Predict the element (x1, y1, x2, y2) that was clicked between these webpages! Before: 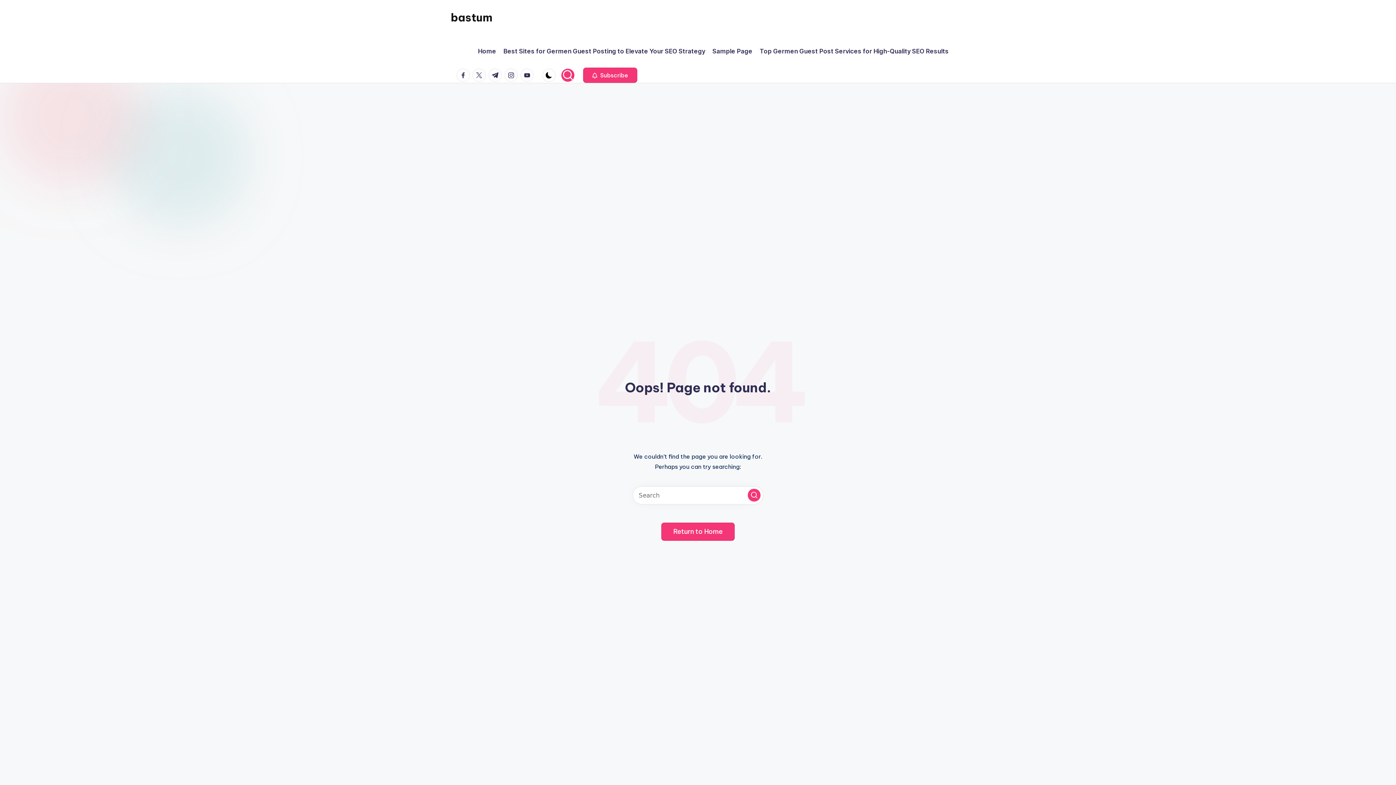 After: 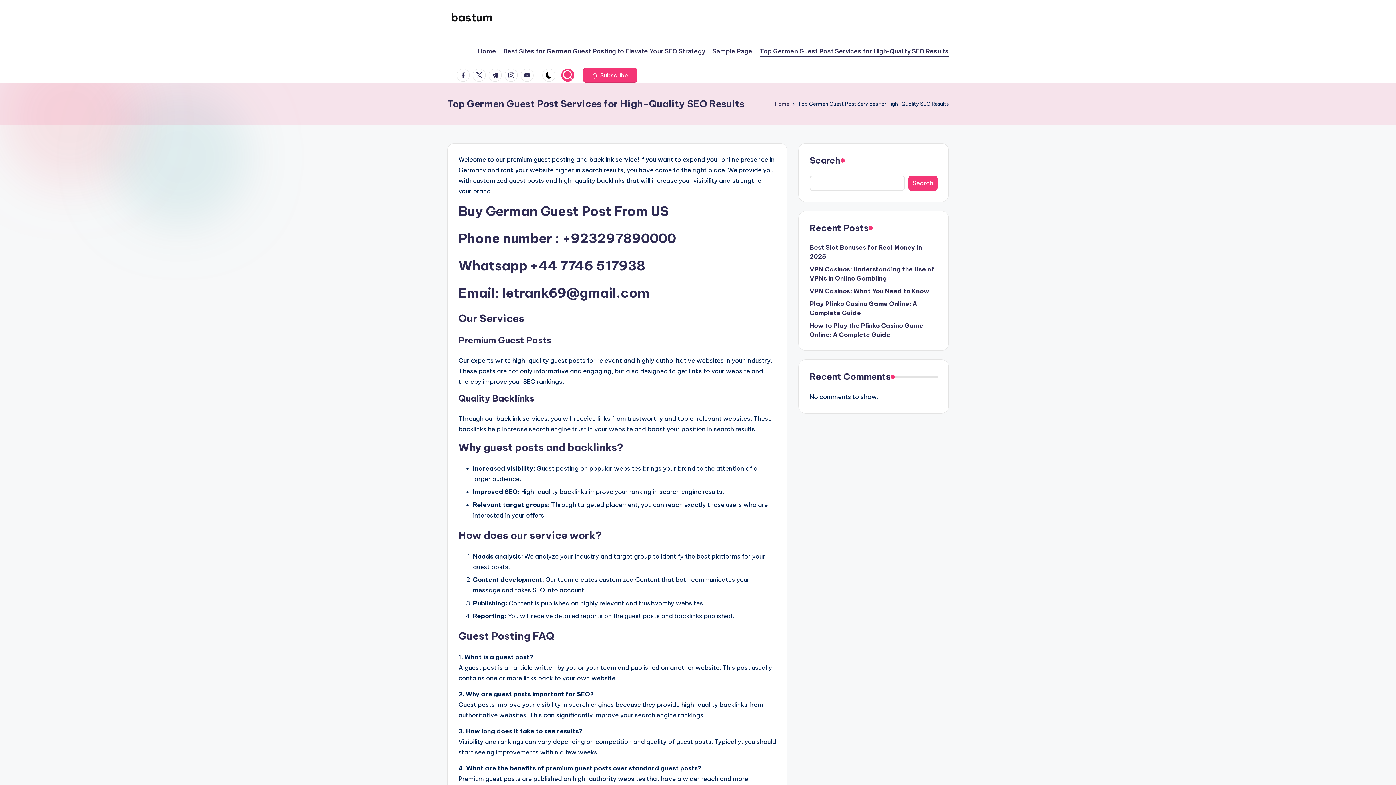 Action: label: Top Germen Guest Post Services for High-Quality SEO Results bbox: (760, 46, 949, 56)